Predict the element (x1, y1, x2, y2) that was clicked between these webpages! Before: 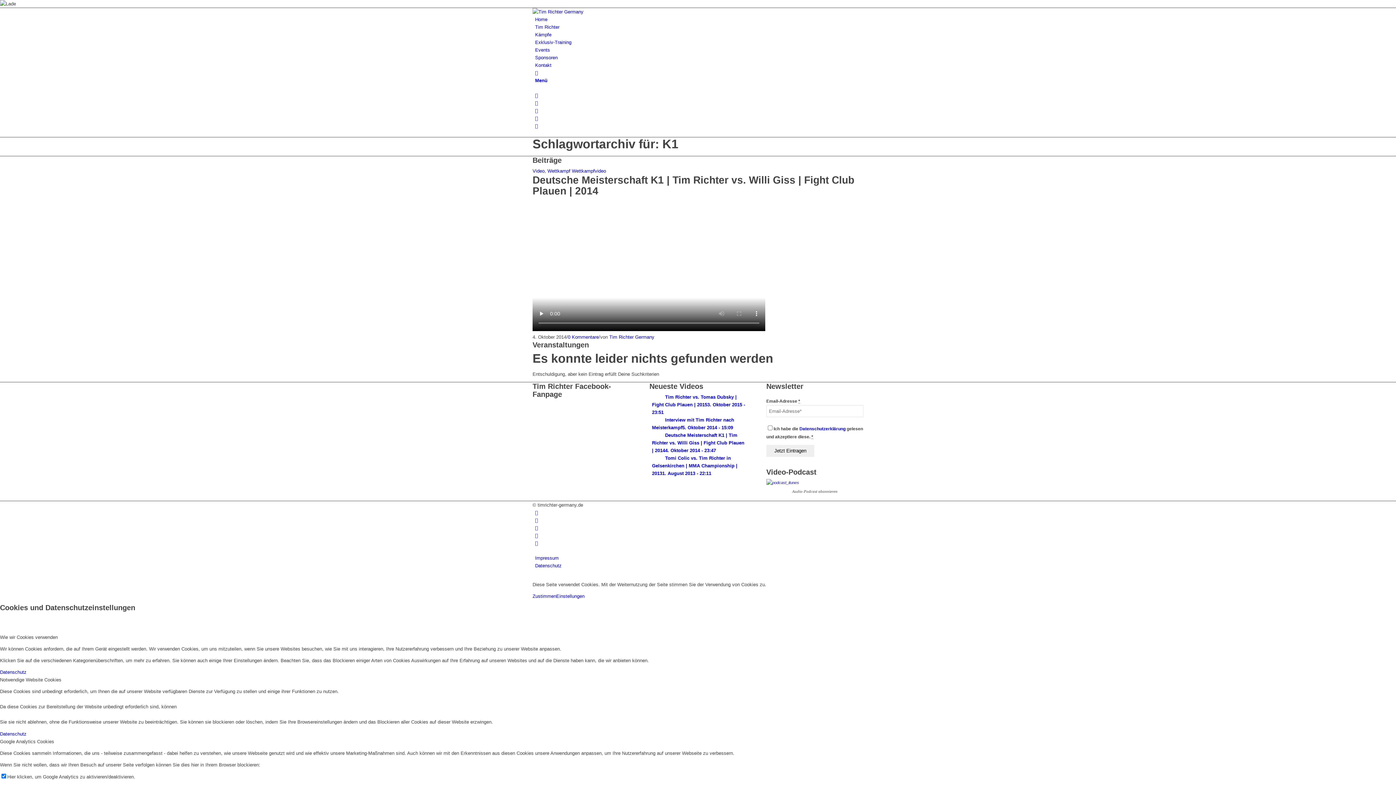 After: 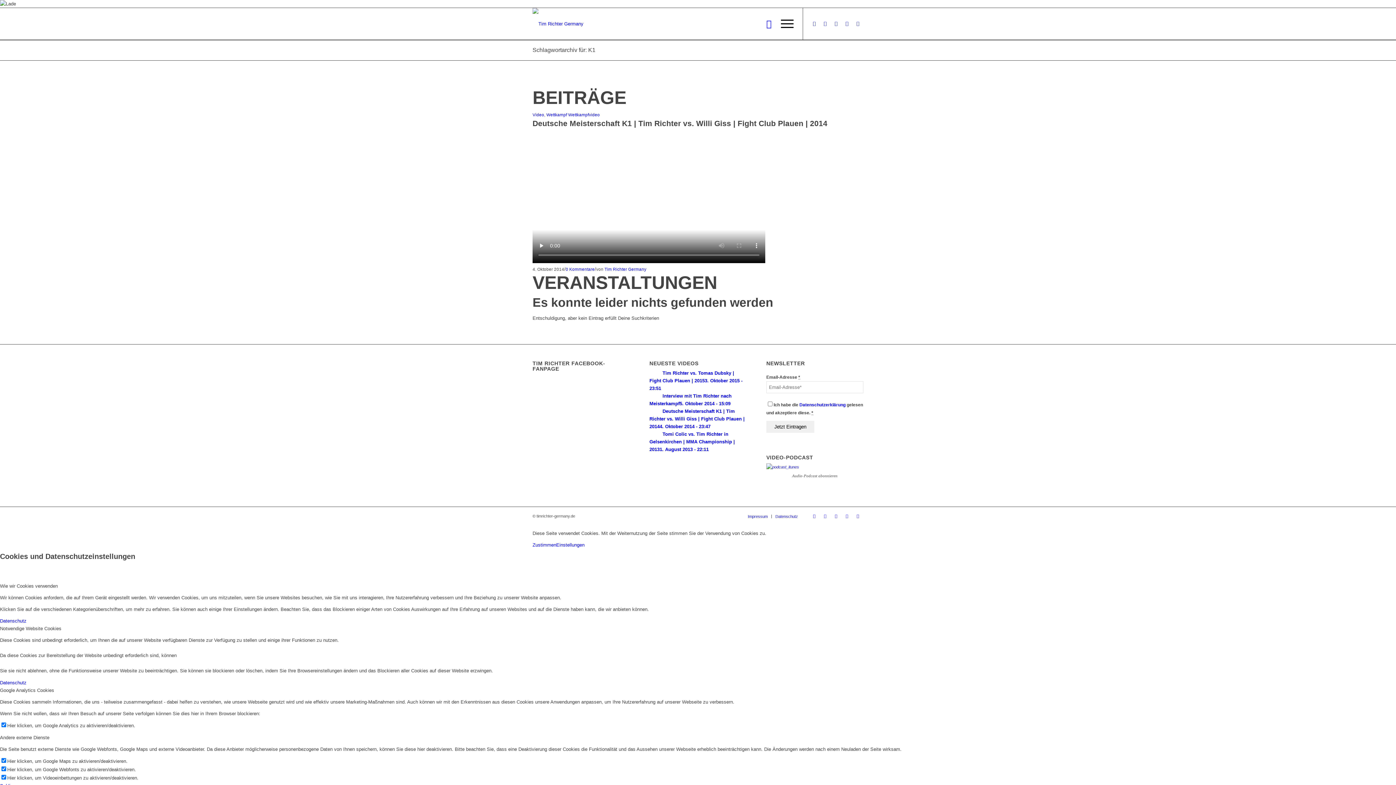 Action: label: Schlagwortarchiv für: K1 bbox: (532, 137, 678, 150)